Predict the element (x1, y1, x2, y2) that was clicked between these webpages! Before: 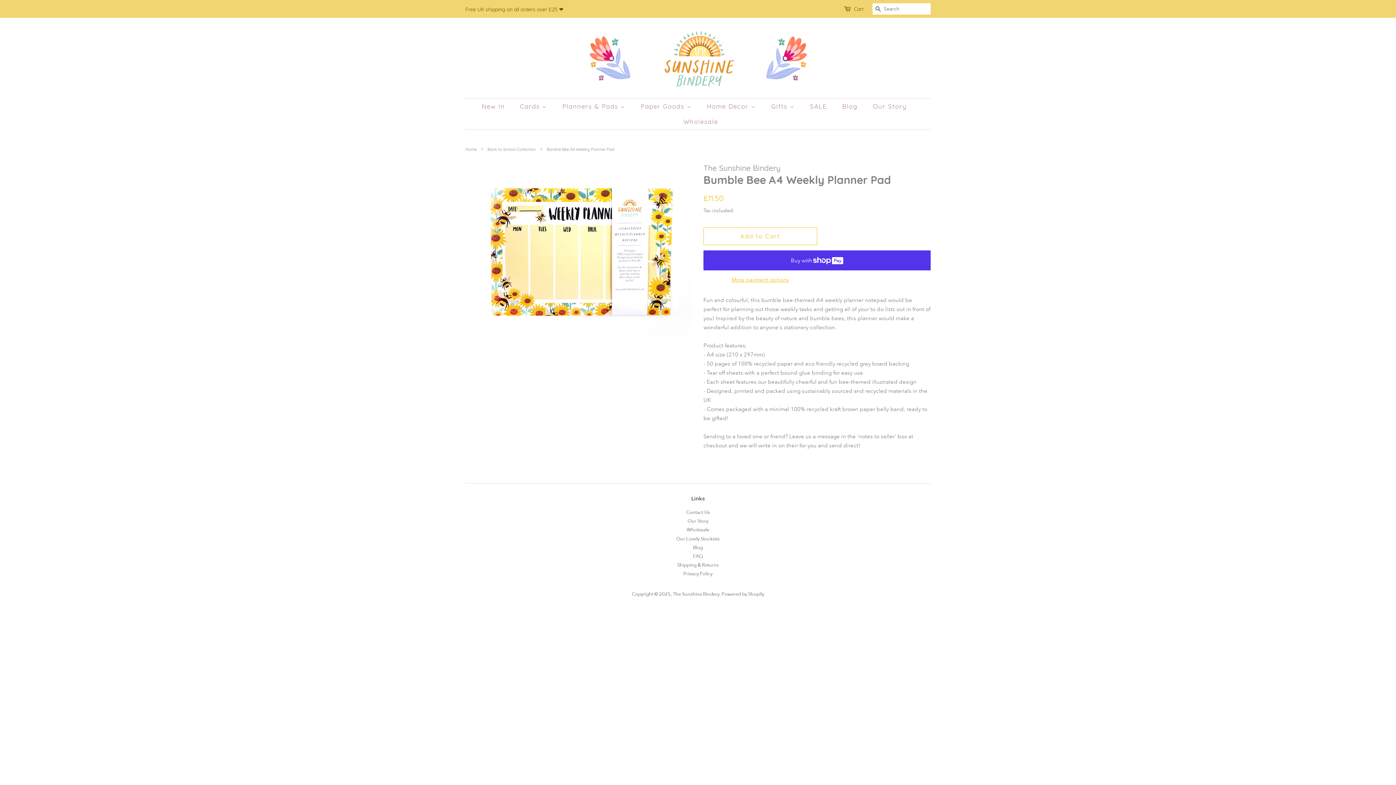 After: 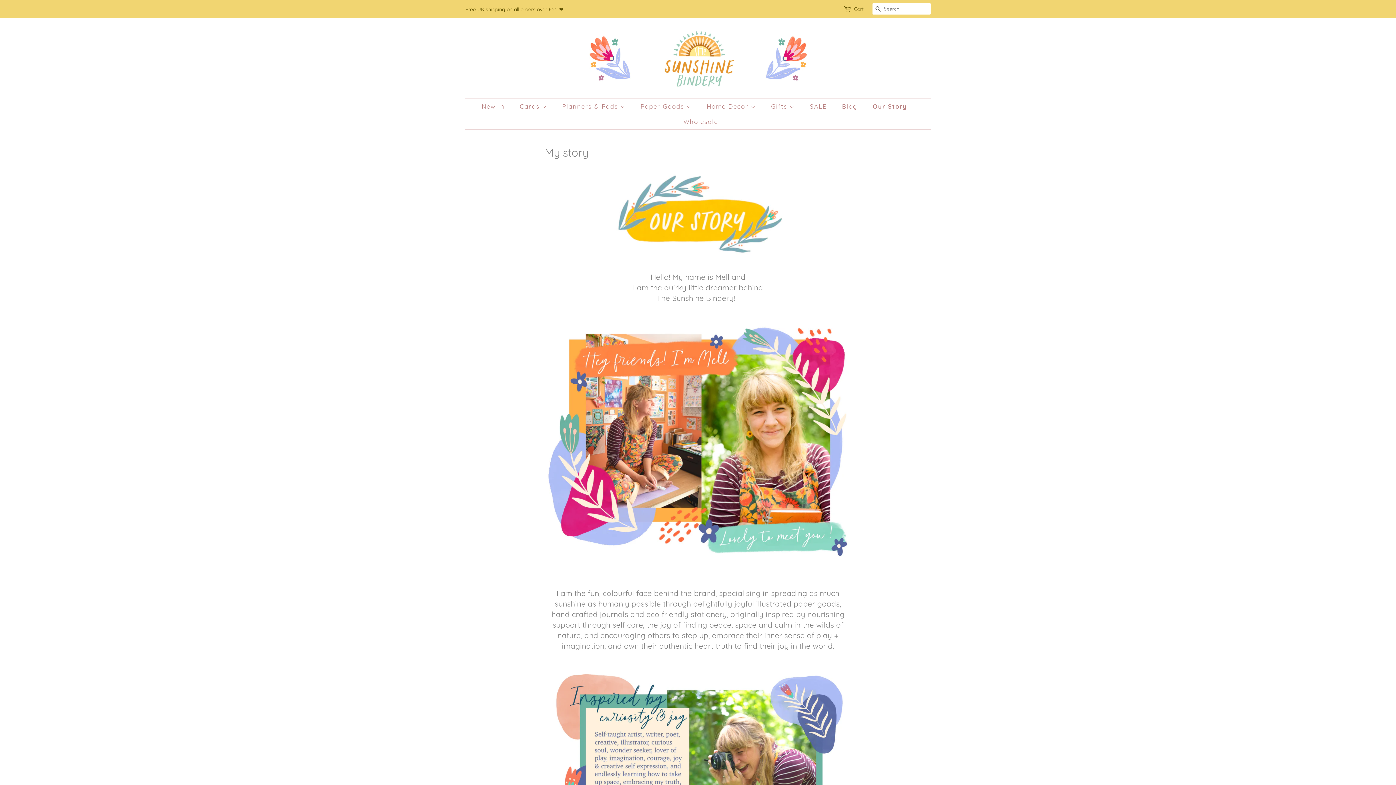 Action: label: Our Story bbox: (867, 98, 914, 114)